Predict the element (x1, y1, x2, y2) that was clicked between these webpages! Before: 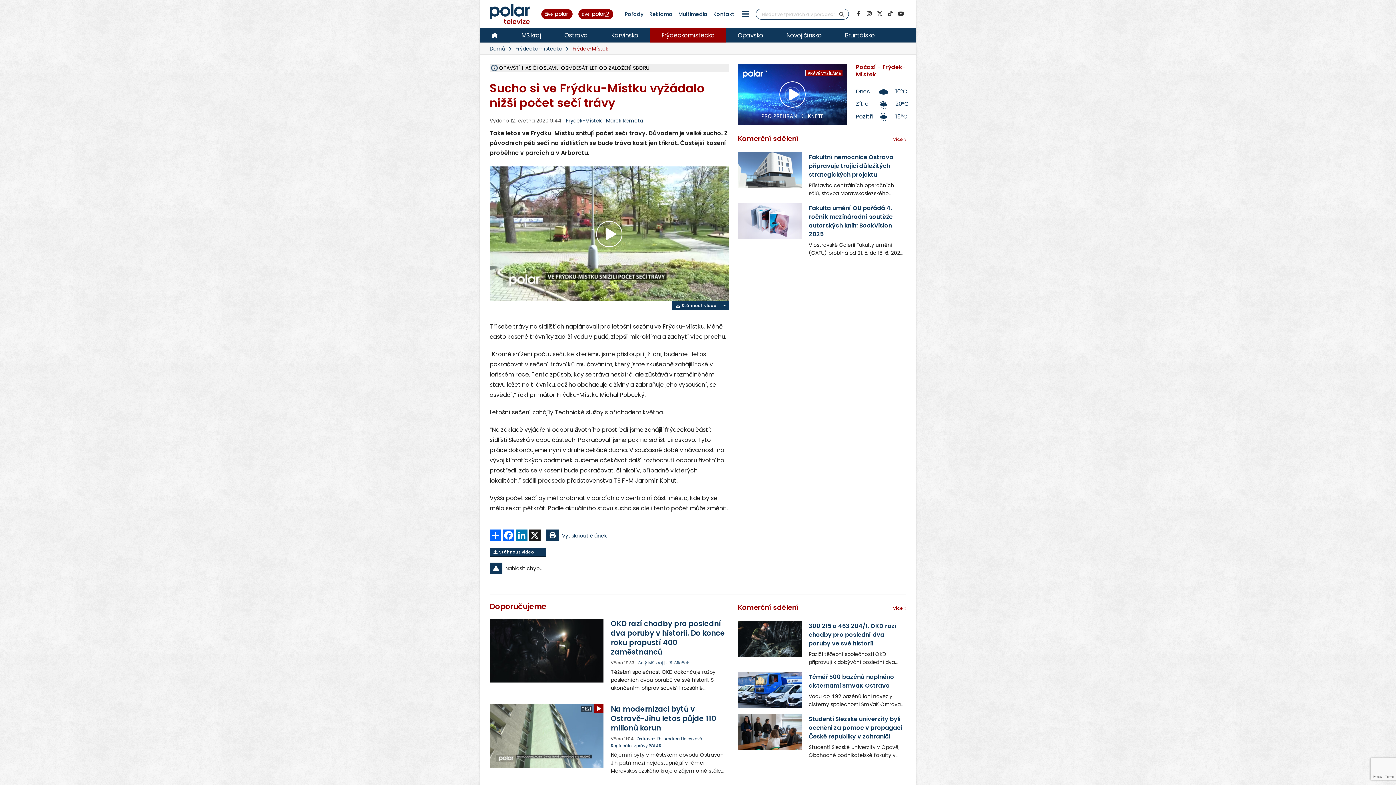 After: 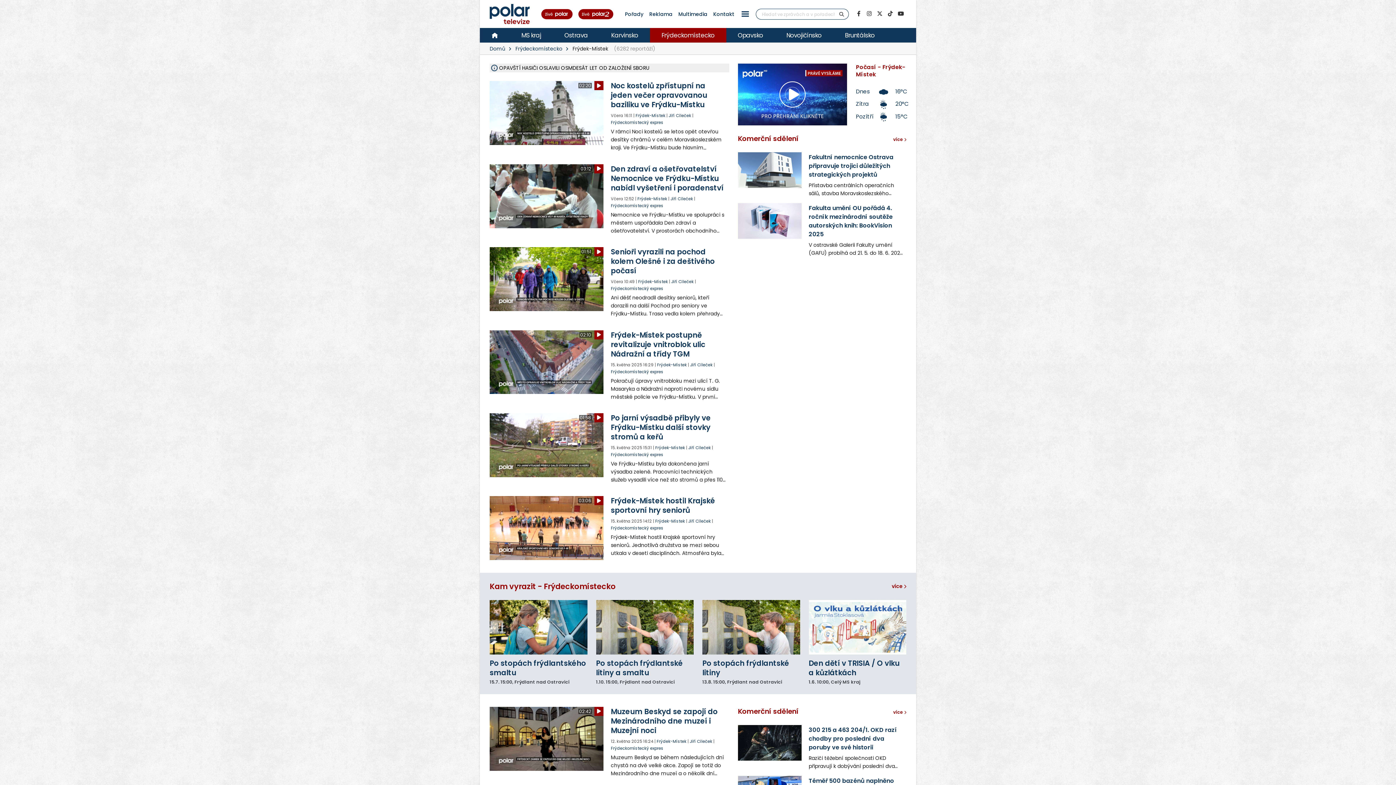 Action: label: Frýdek-Místek bbox: (566, 117, 601, 124)